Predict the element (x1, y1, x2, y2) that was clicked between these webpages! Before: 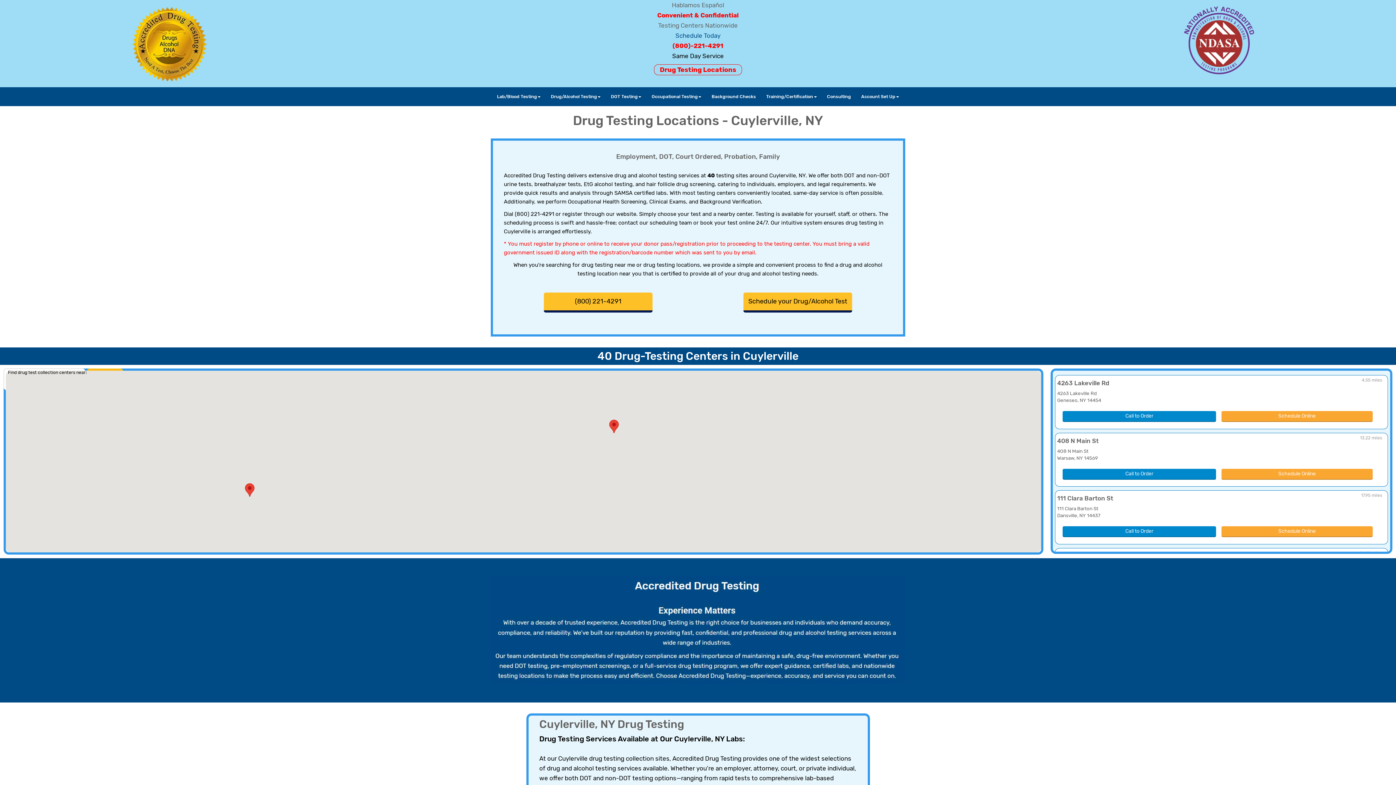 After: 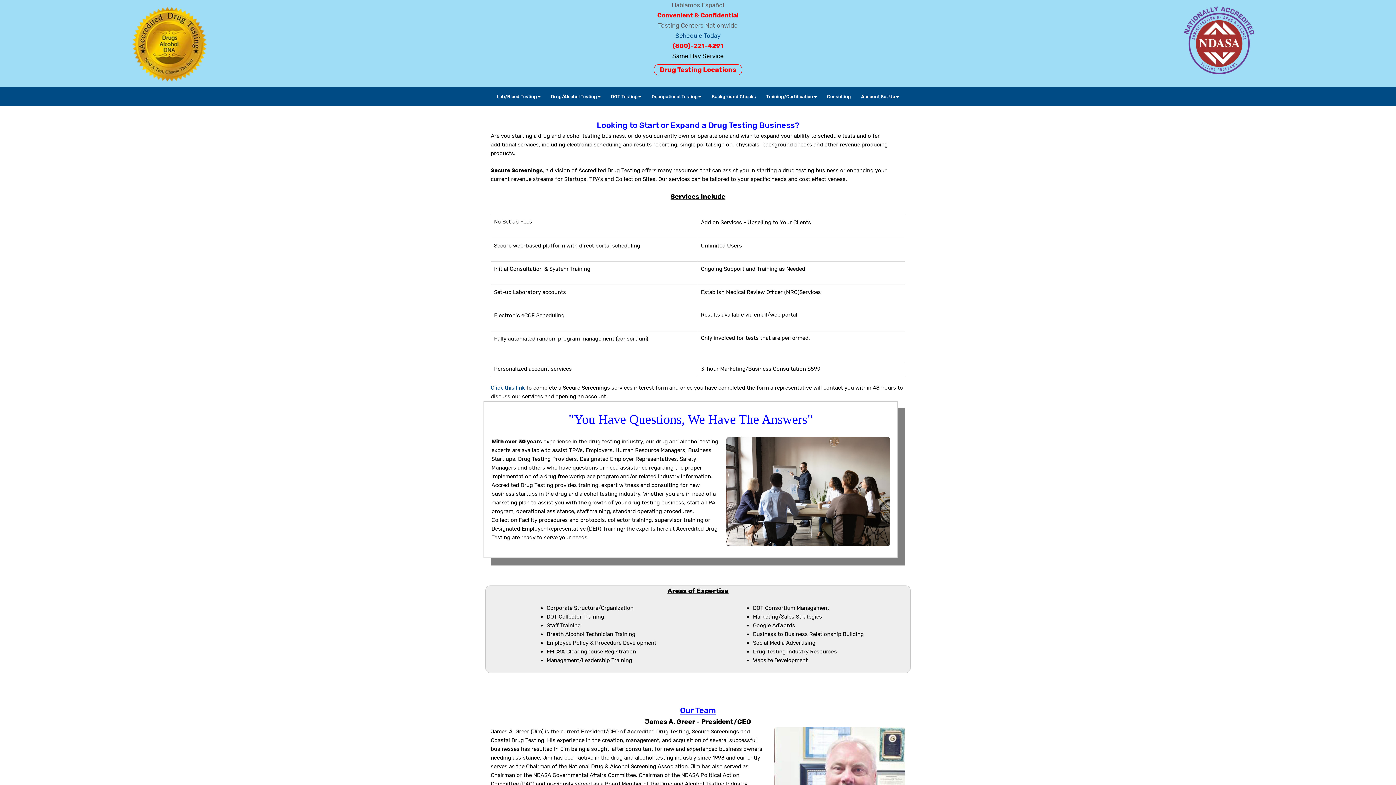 Action: bbox: (822, 87, 856, 105) label: Consulting